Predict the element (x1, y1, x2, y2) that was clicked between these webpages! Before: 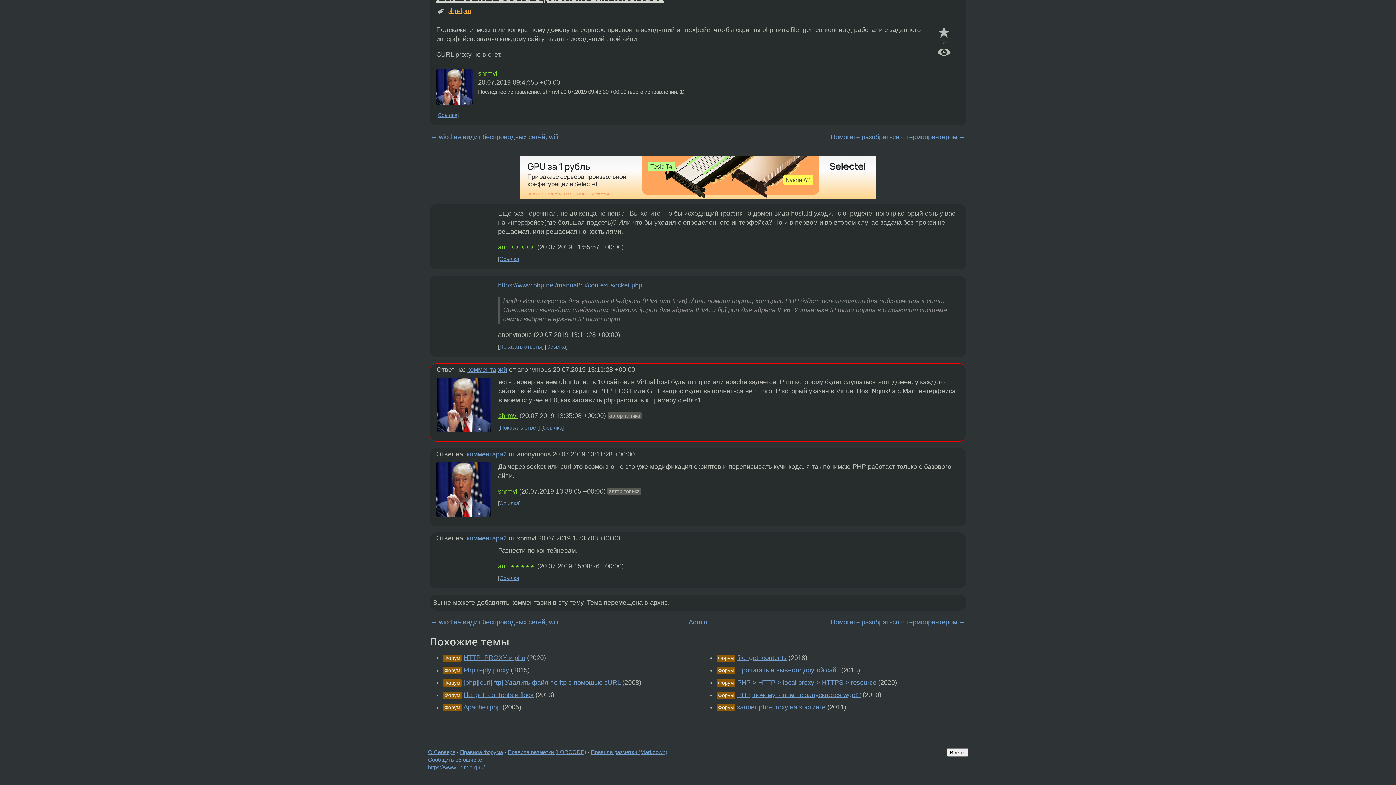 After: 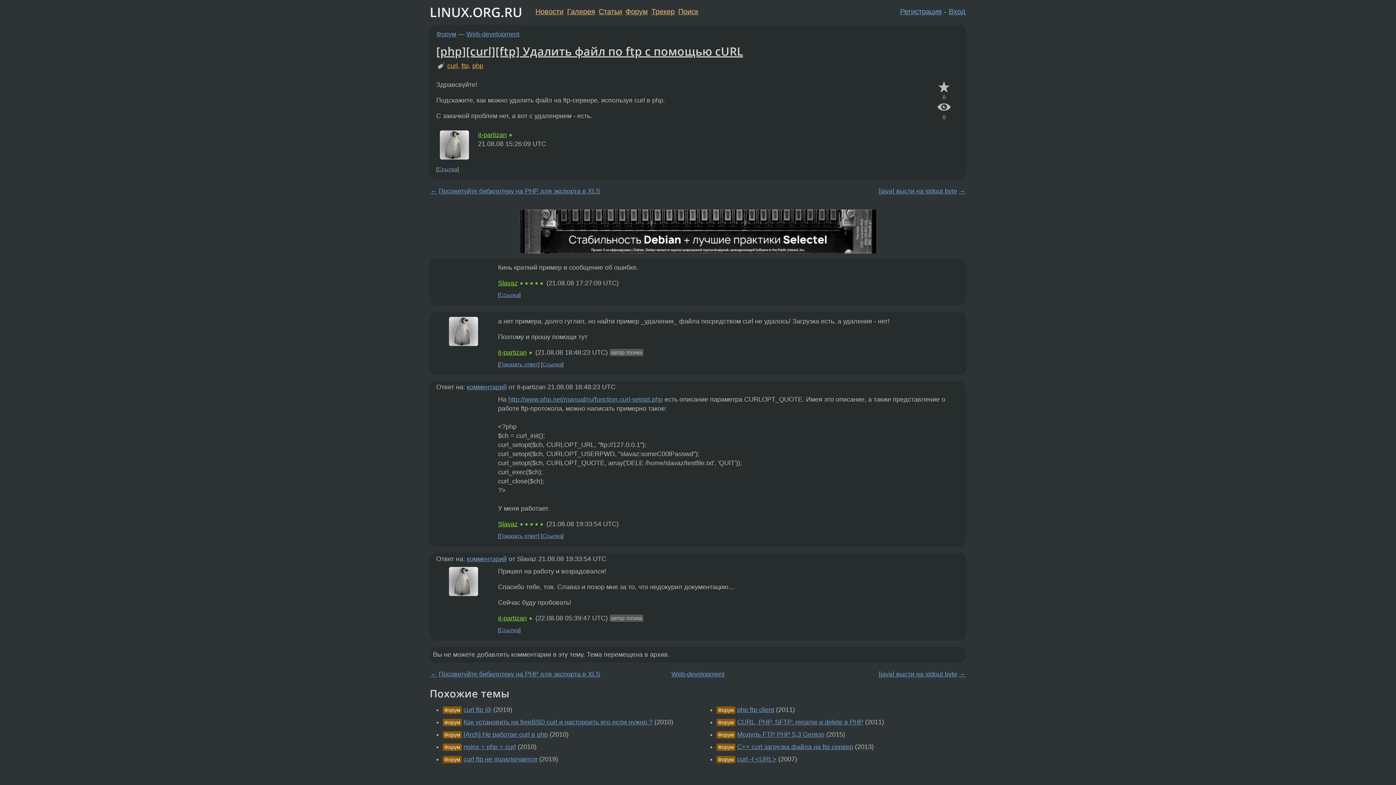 Action: label: [php][curl][ftp] Удалить файл по ftp с помощью cURL bbox: (463, 679, 620, 686)